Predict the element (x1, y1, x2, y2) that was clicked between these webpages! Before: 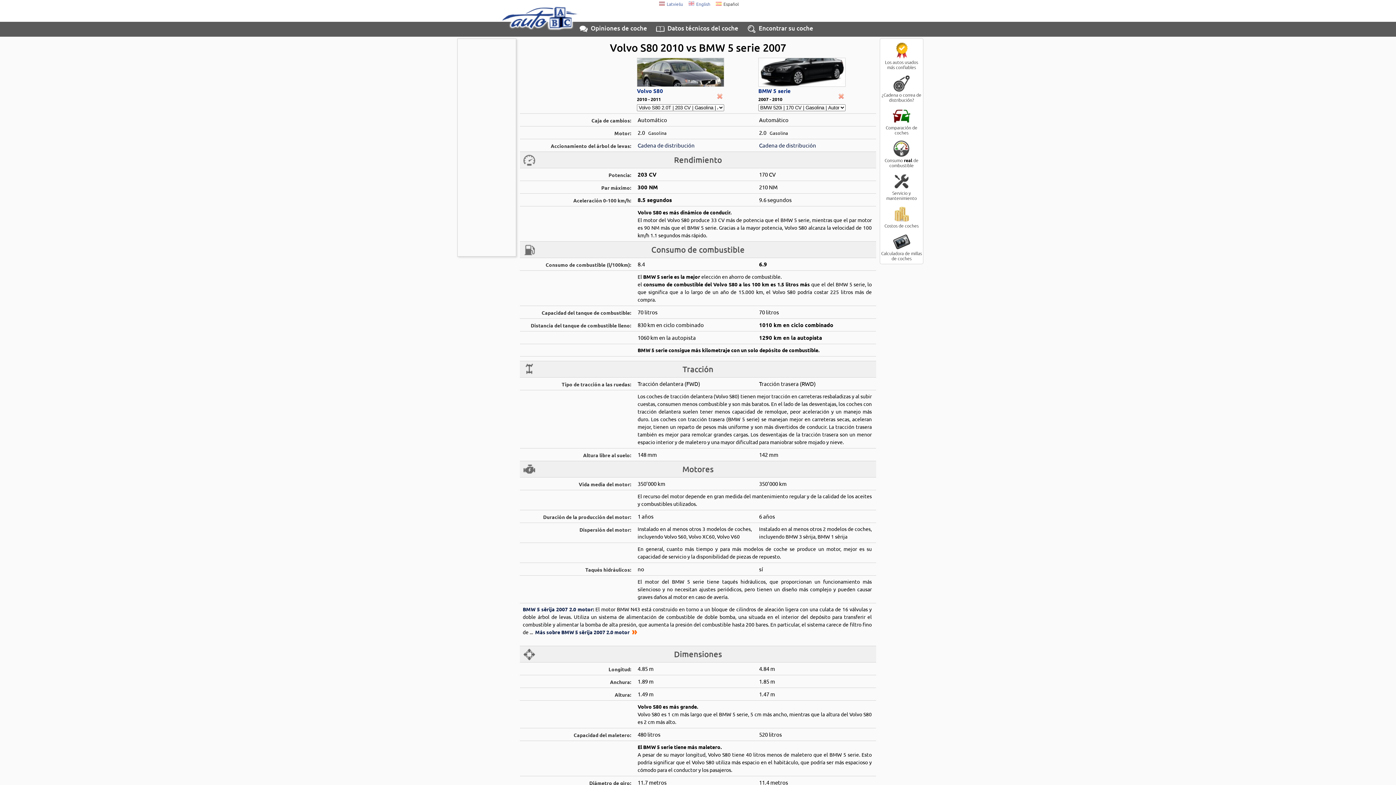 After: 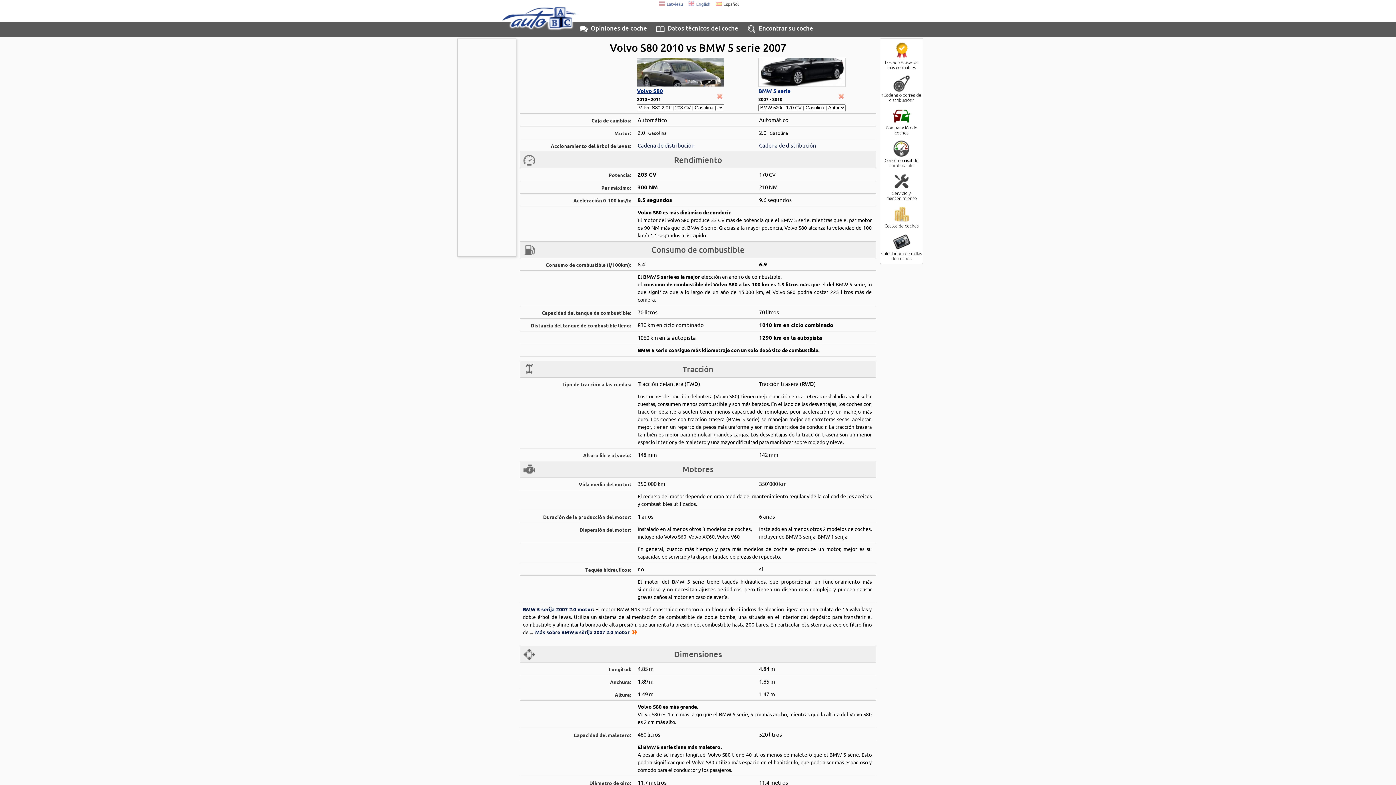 Action: label: Volvo S80 bbox: (637, 87, 663, 94)